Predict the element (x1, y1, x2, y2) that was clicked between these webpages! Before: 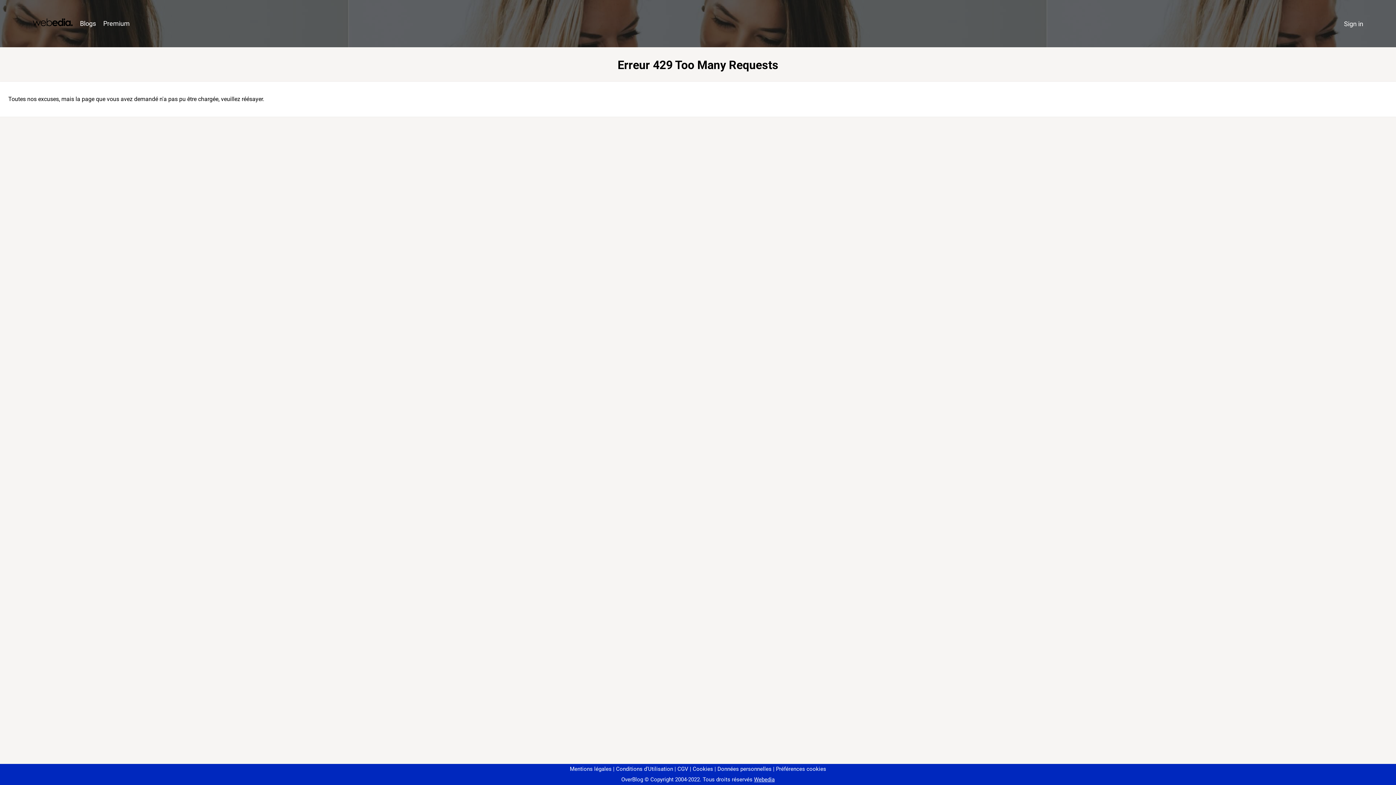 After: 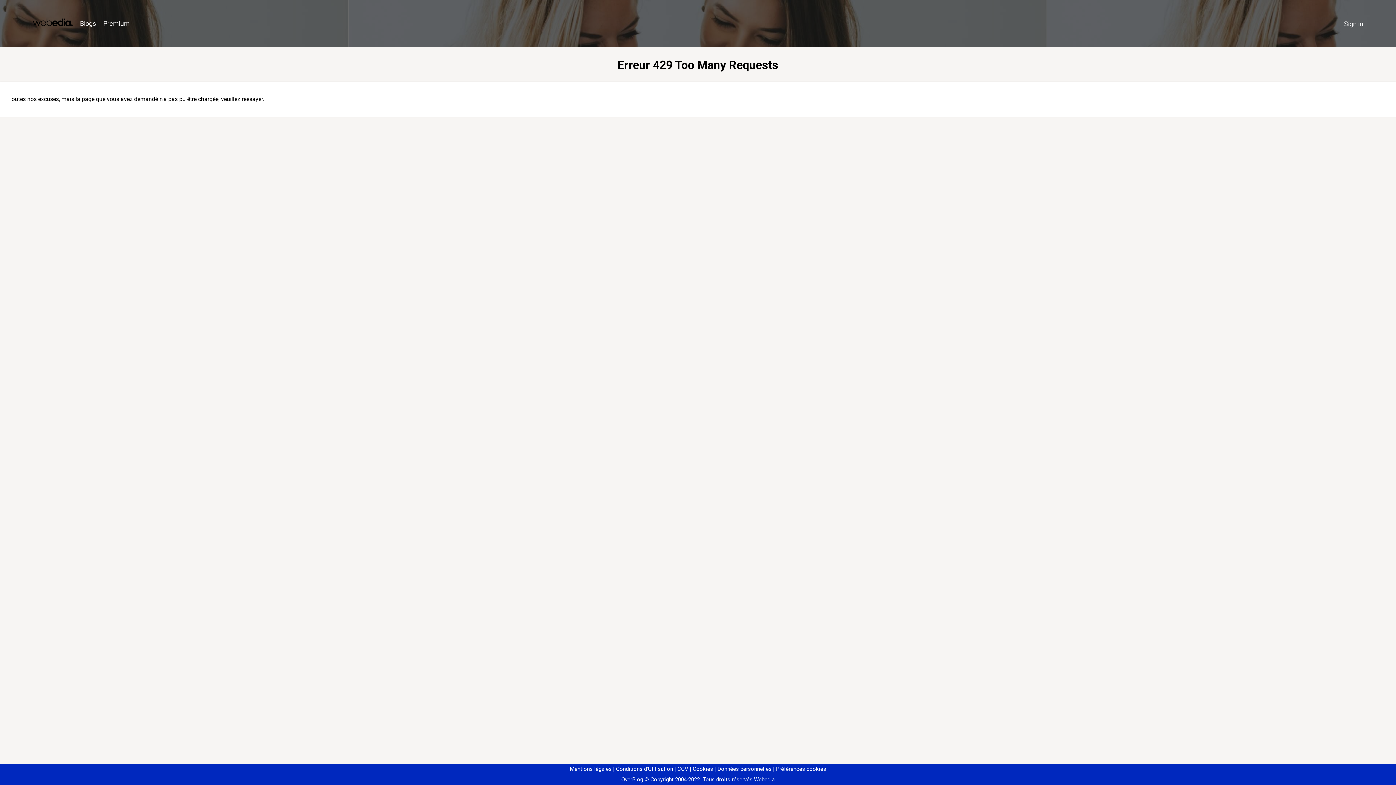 Action: bbox: (773, 766, 826, 772) label: Préférences cookies